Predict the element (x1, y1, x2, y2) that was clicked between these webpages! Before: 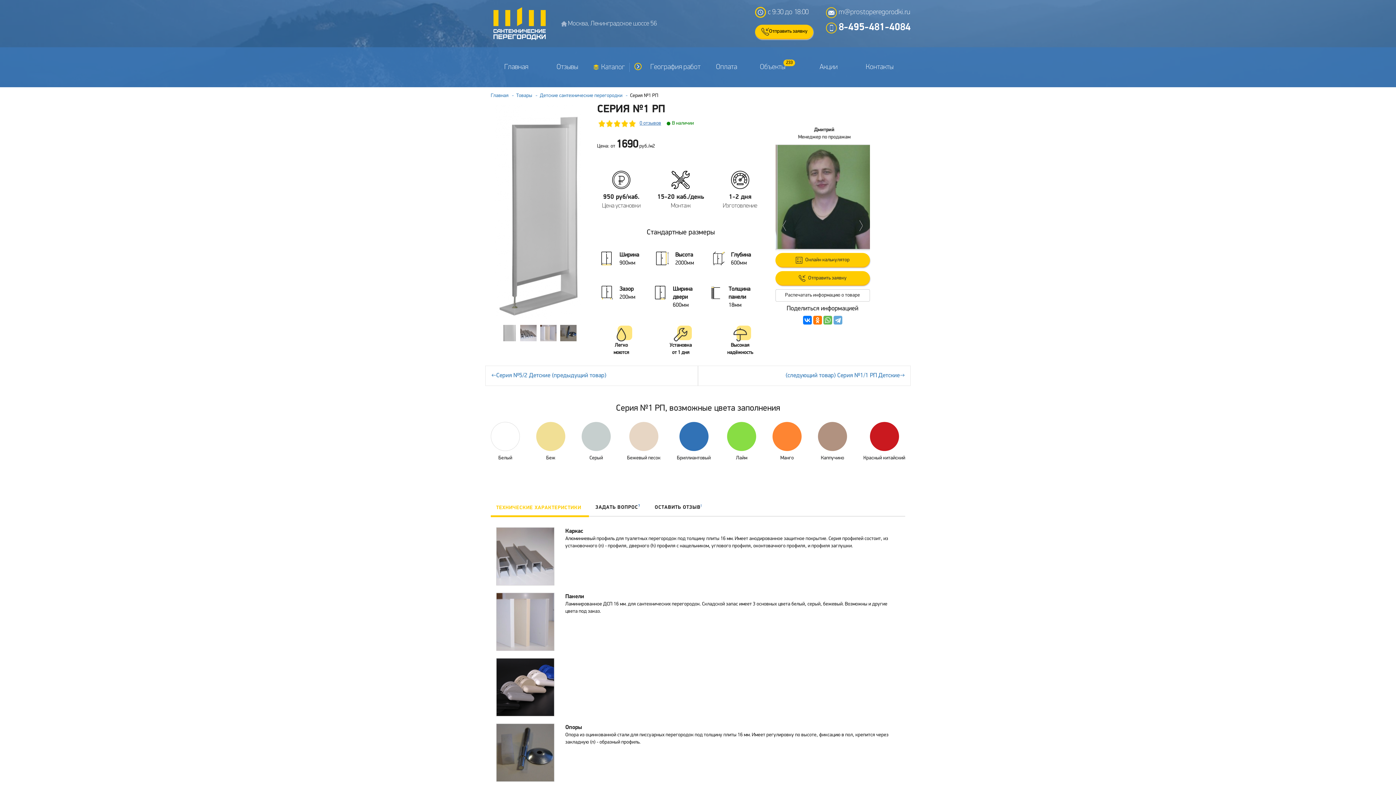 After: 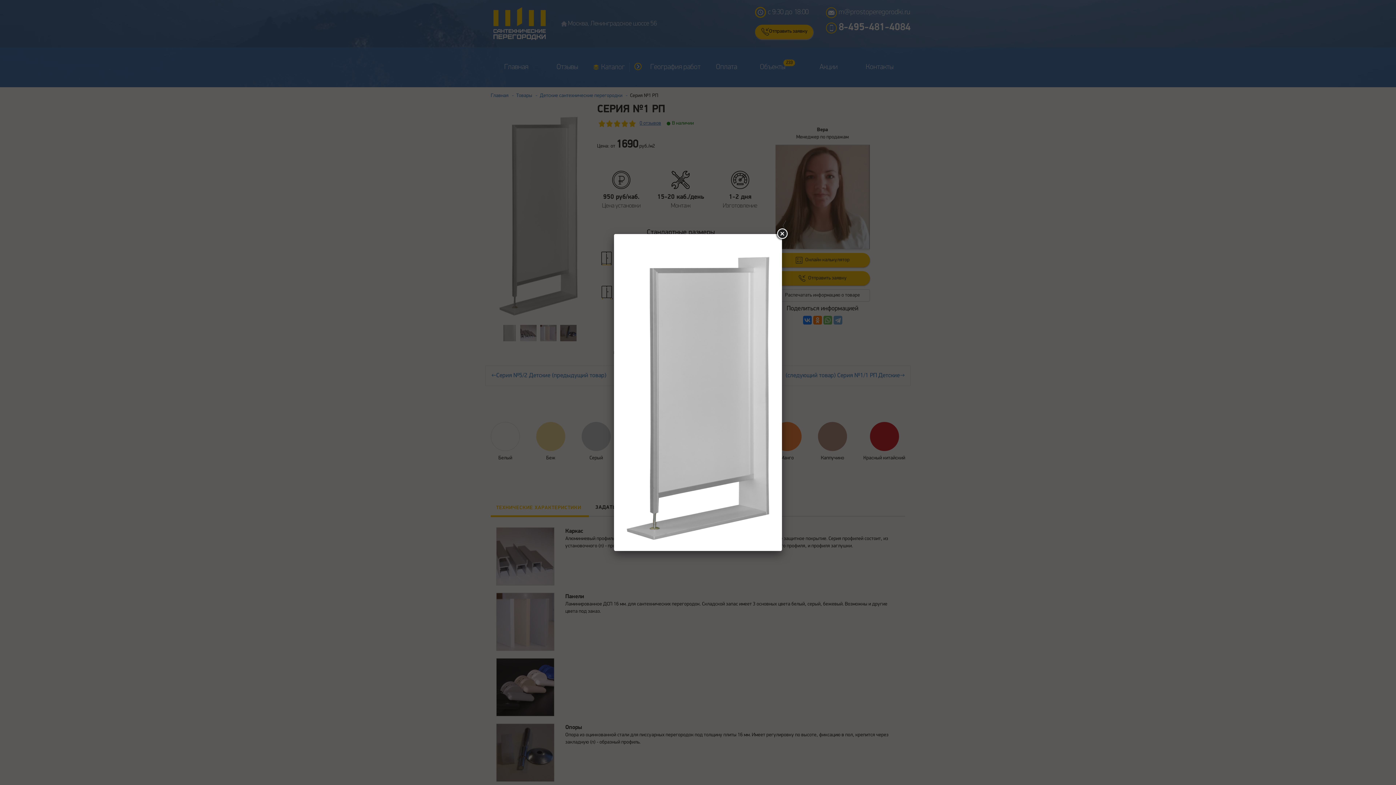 Action: bbox: (500, 330, 516, 335)